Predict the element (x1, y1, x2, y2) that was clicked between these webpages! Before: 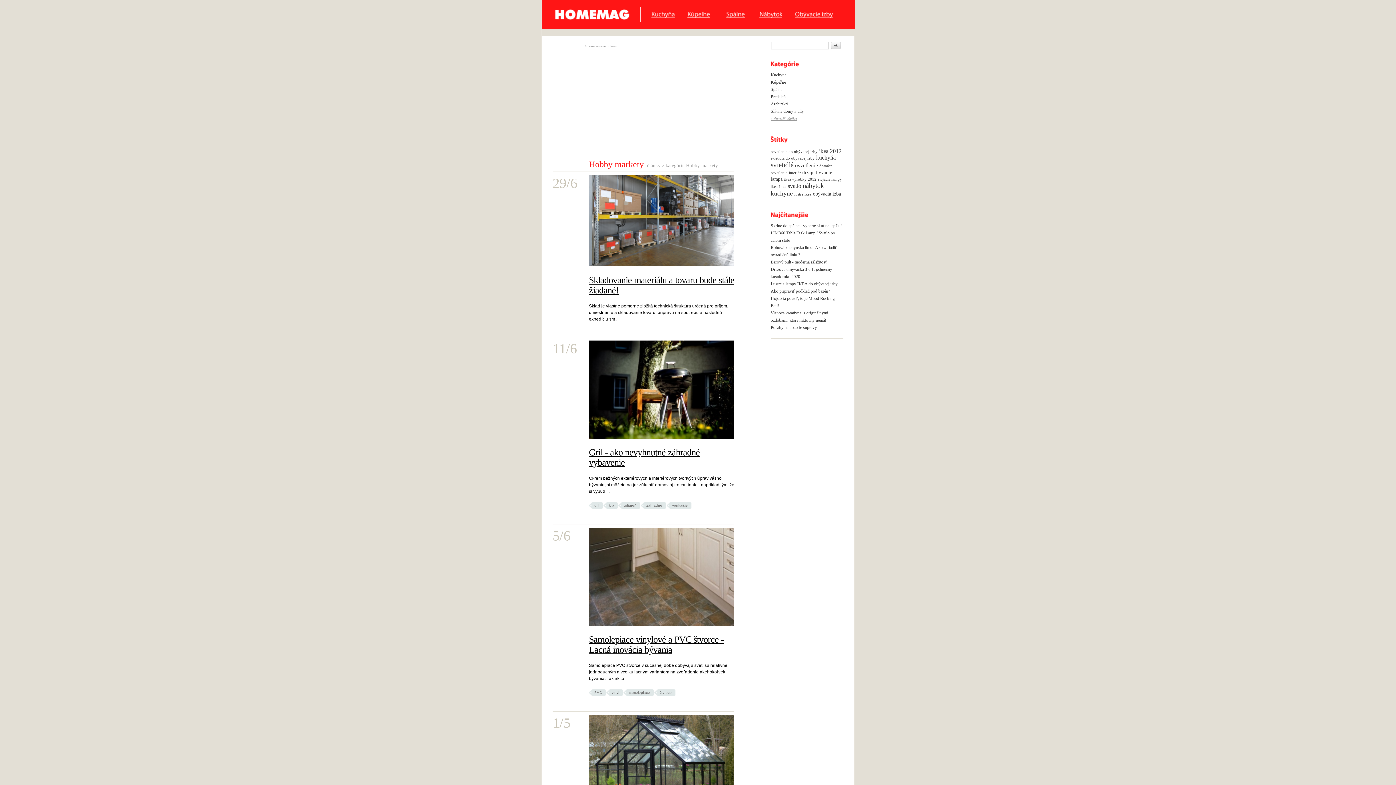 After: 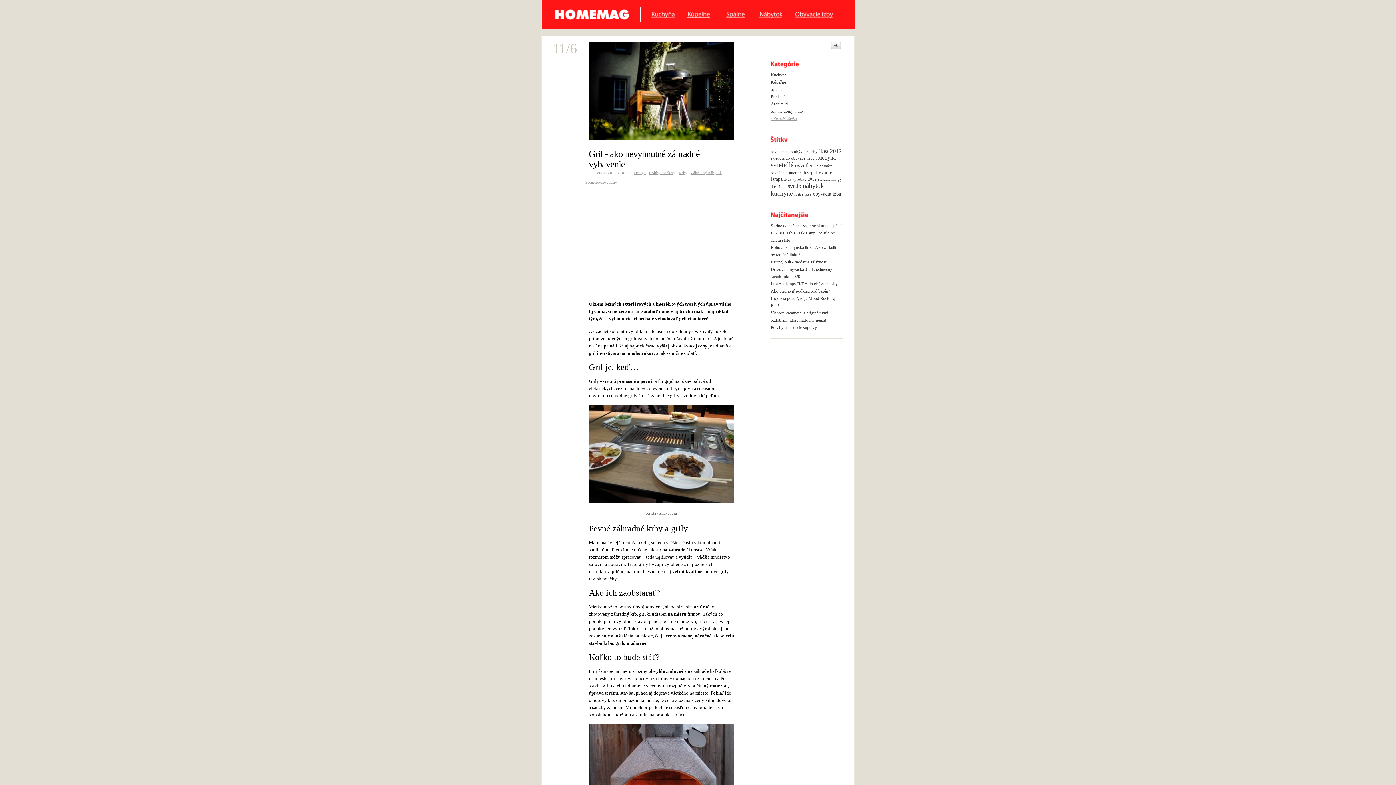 Action: label: Gril - ako nevyhnutné záhradné vybavenie bbox: (589, 447, 700, 468)